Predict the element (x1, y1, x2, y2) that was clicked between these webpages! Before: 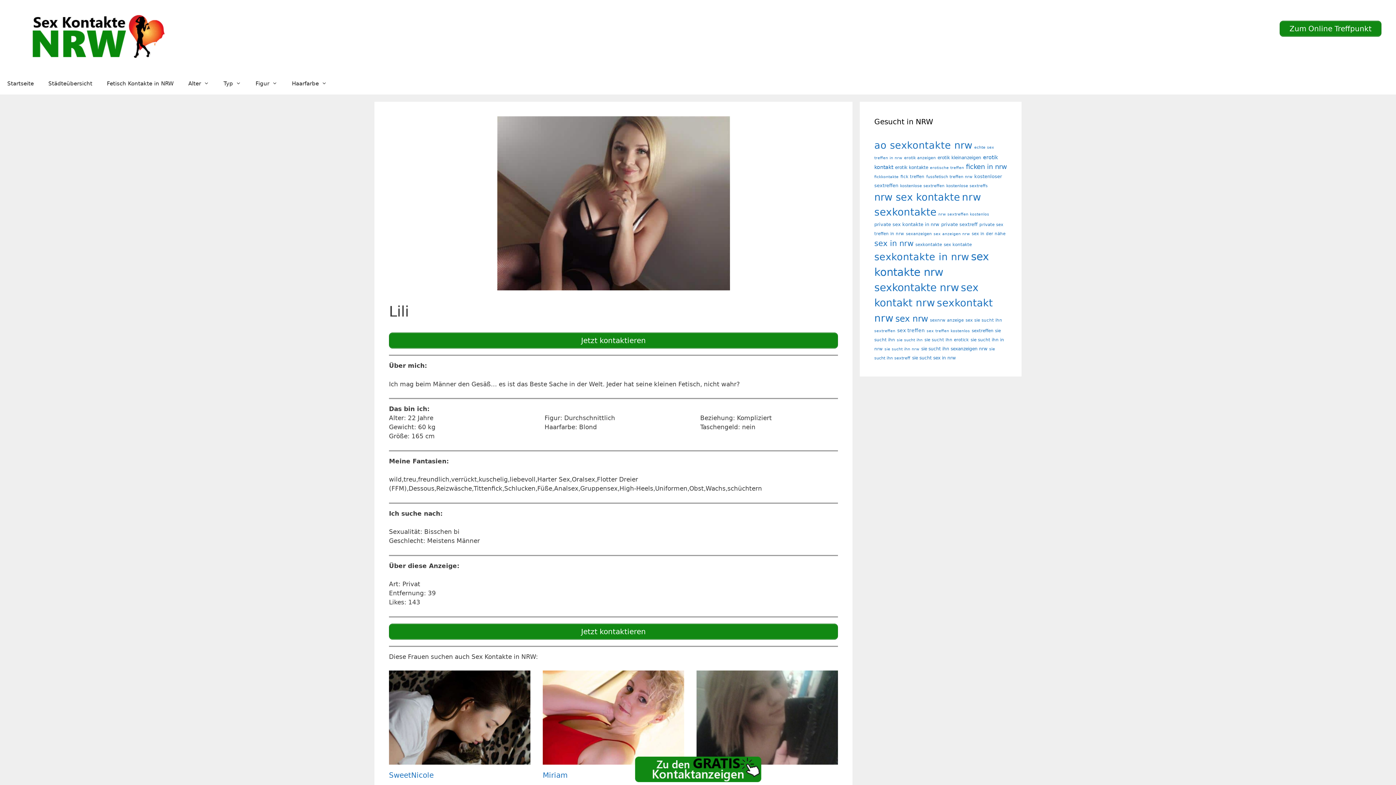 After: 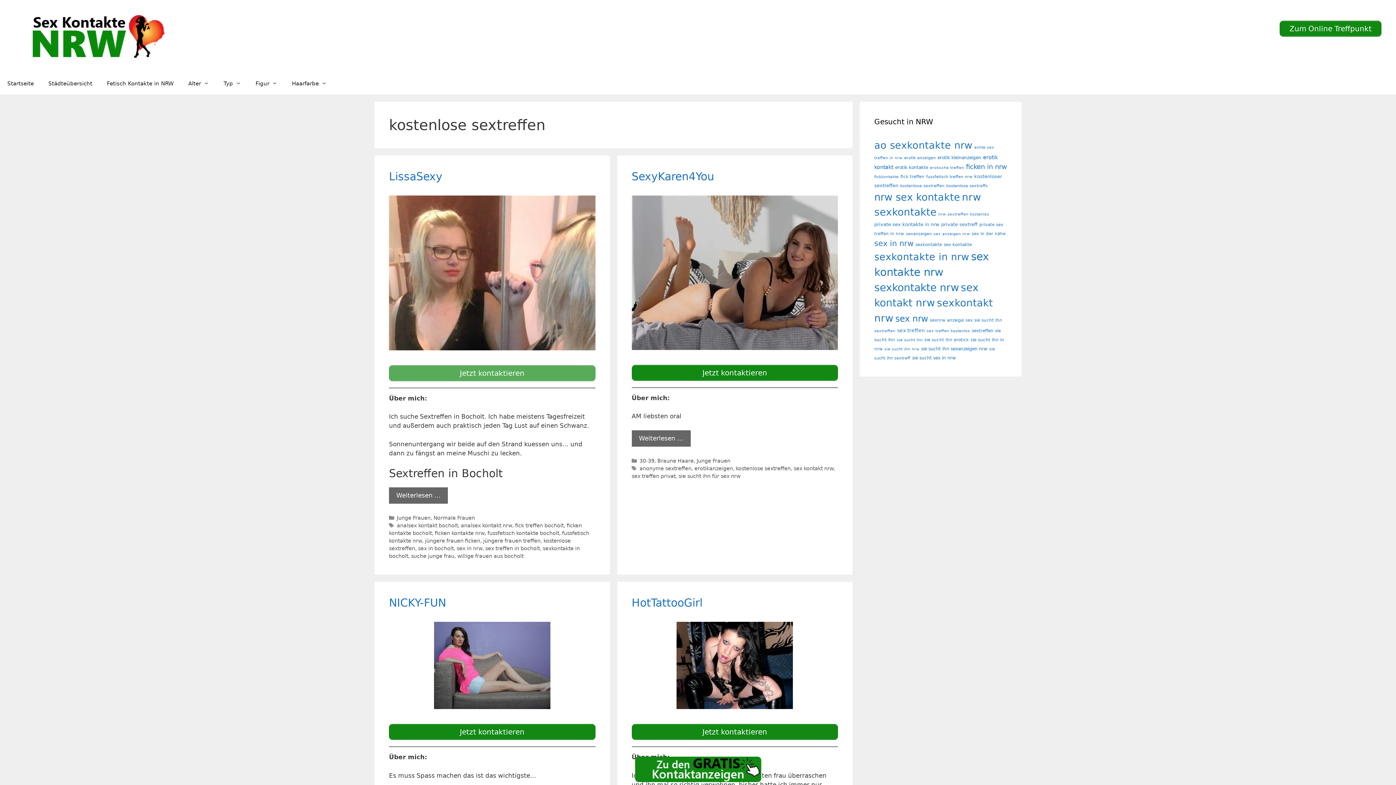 Action: label: kostenlose sextreffen (23 Einträge) bbox: (900, 183, 944, 188)